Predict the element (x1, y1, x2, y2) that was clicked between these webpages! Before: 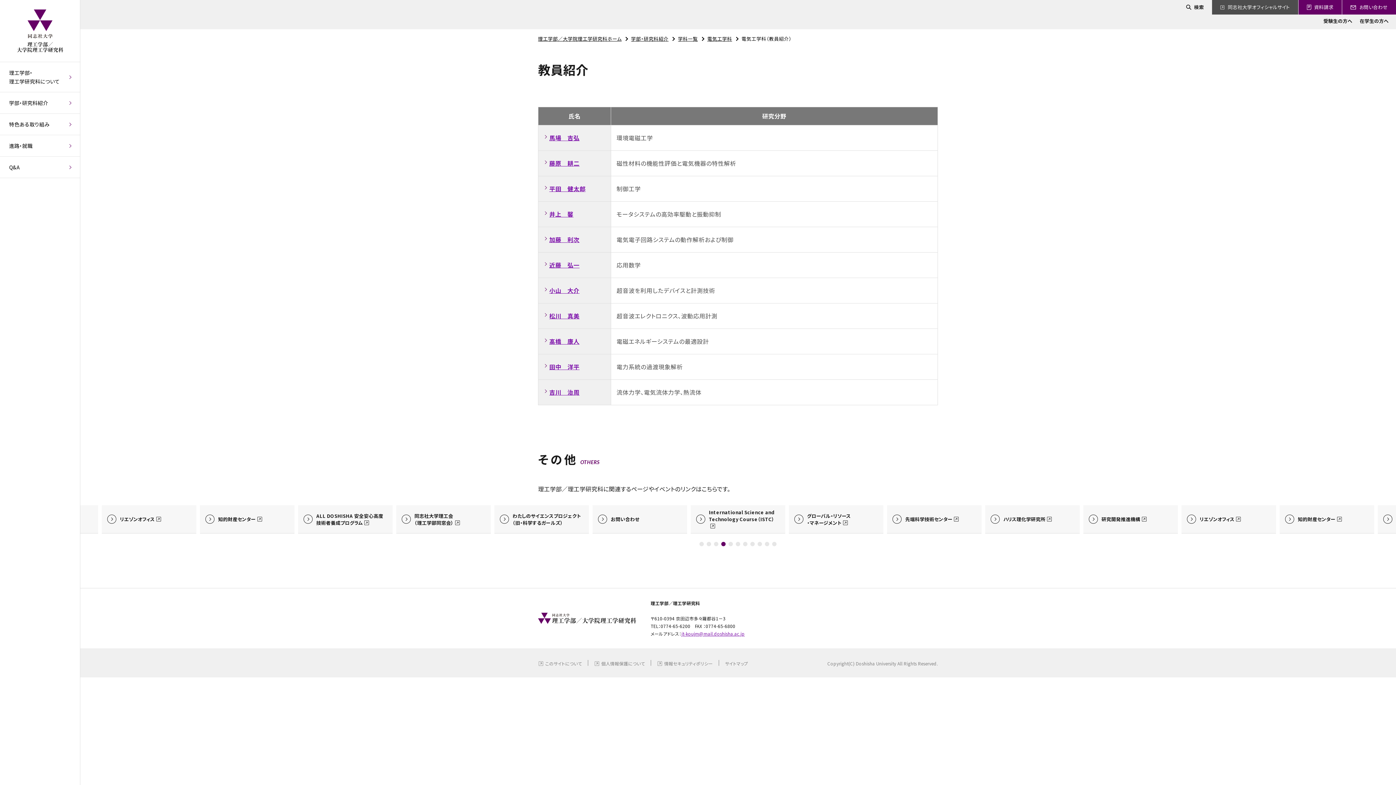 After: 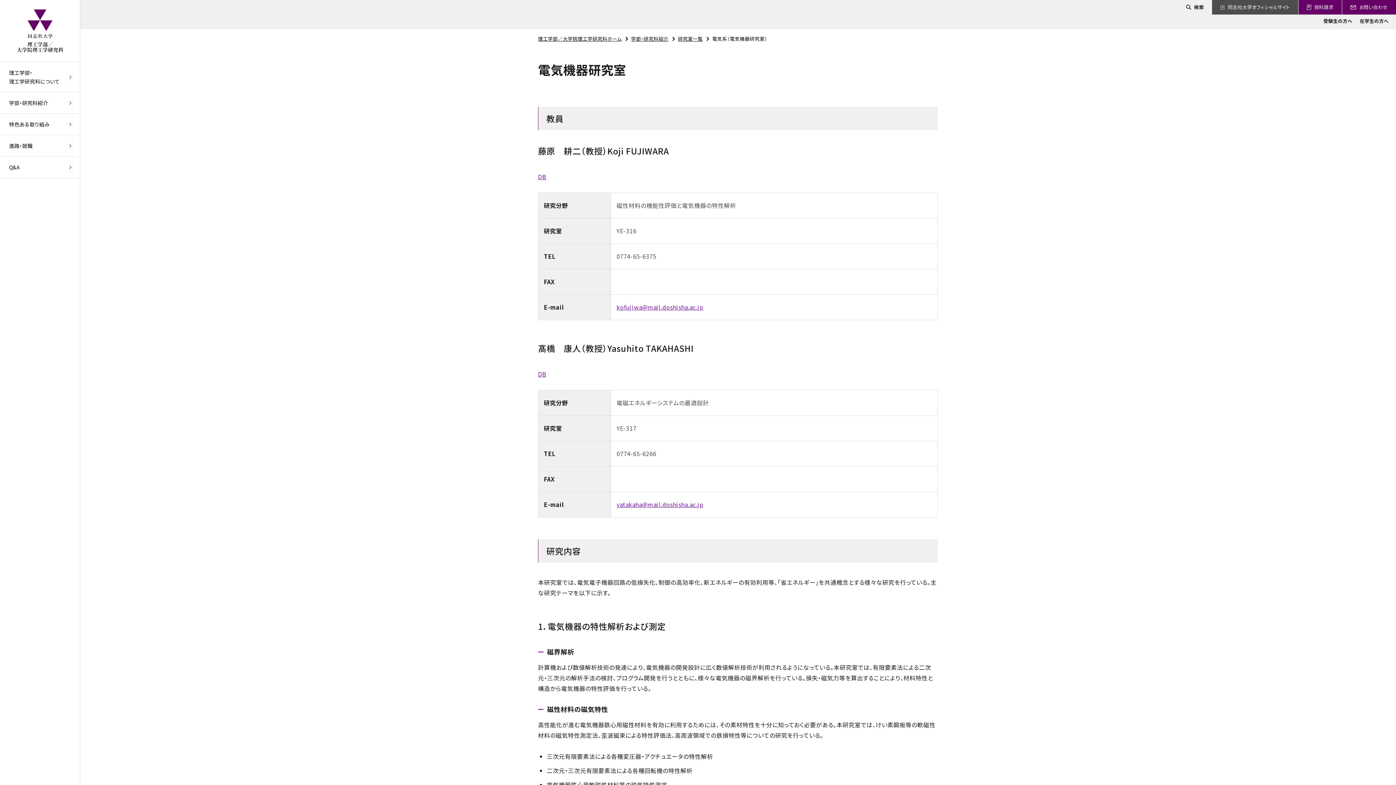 Action: bbox: (544, 158, 579, 167) label: 藤原　耕二